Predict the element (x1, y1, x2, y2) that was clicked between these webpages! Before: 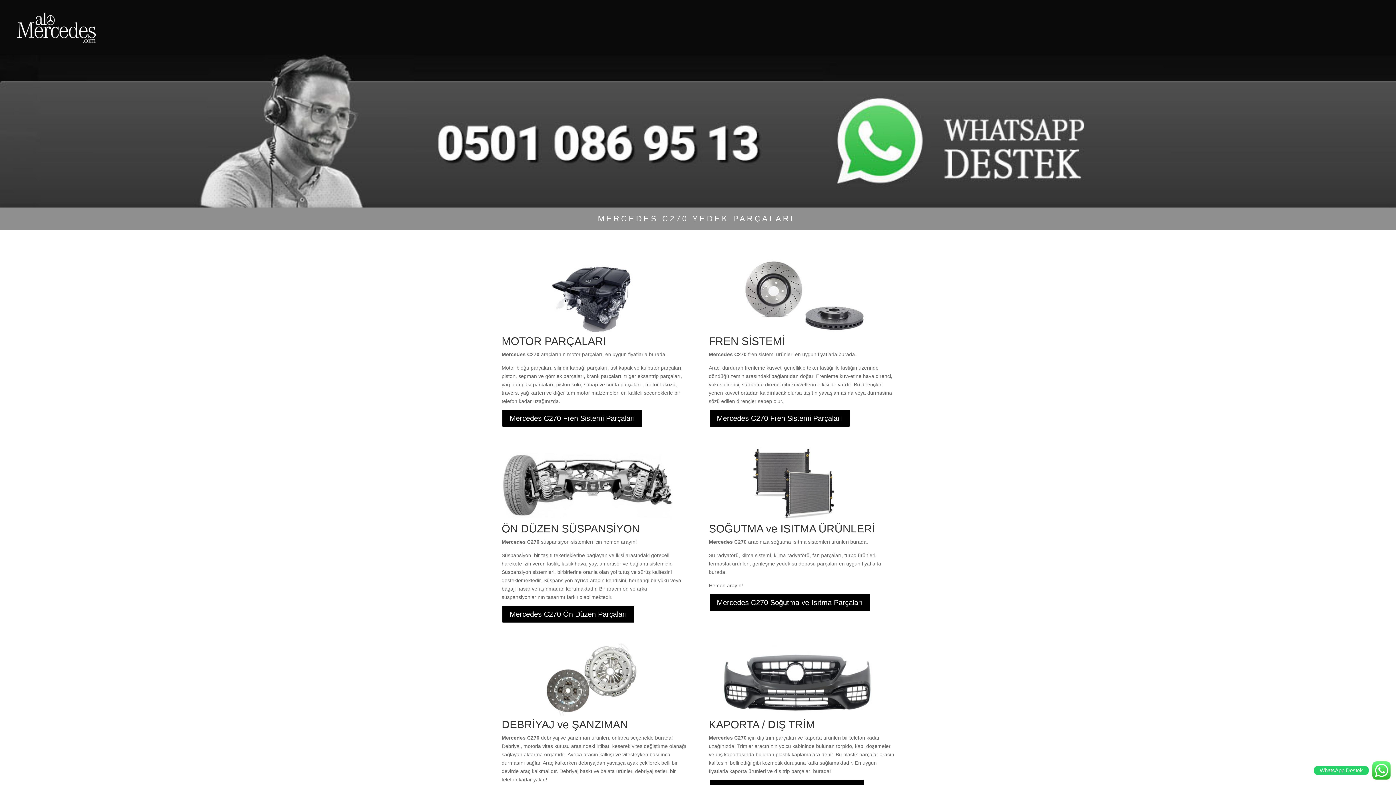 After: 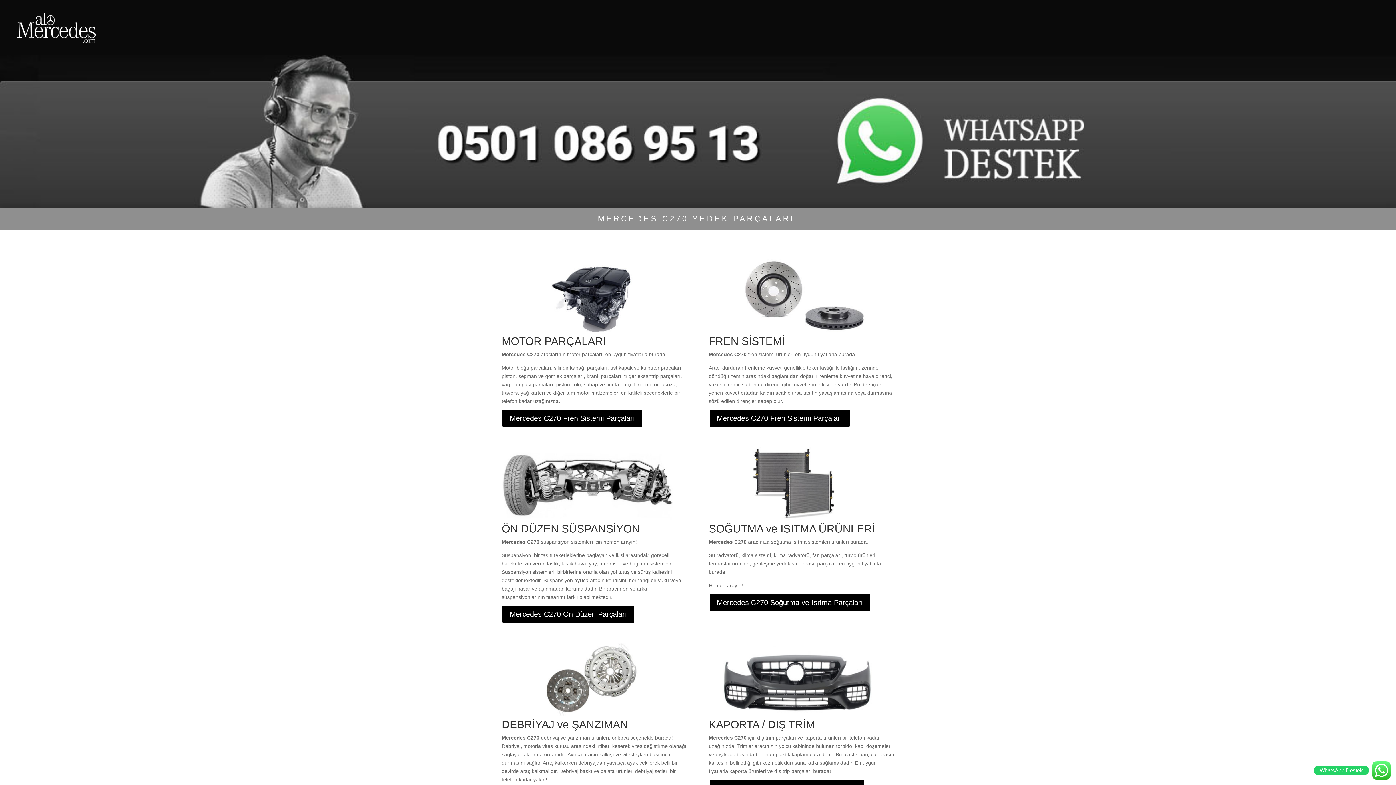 Action: bbox: (708, 593, 871, 612) label: Mercedes C270 Soğutma ve Isıtma Parçaları